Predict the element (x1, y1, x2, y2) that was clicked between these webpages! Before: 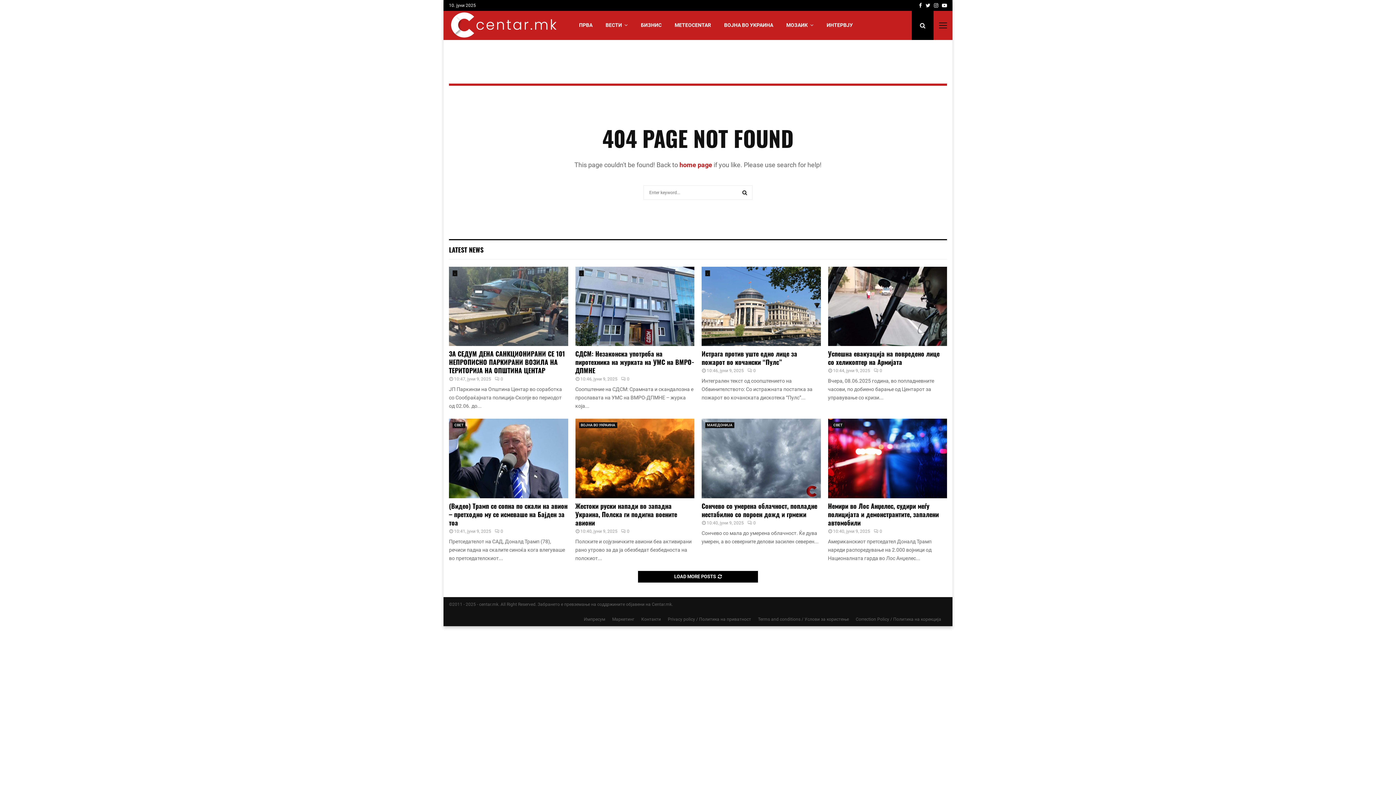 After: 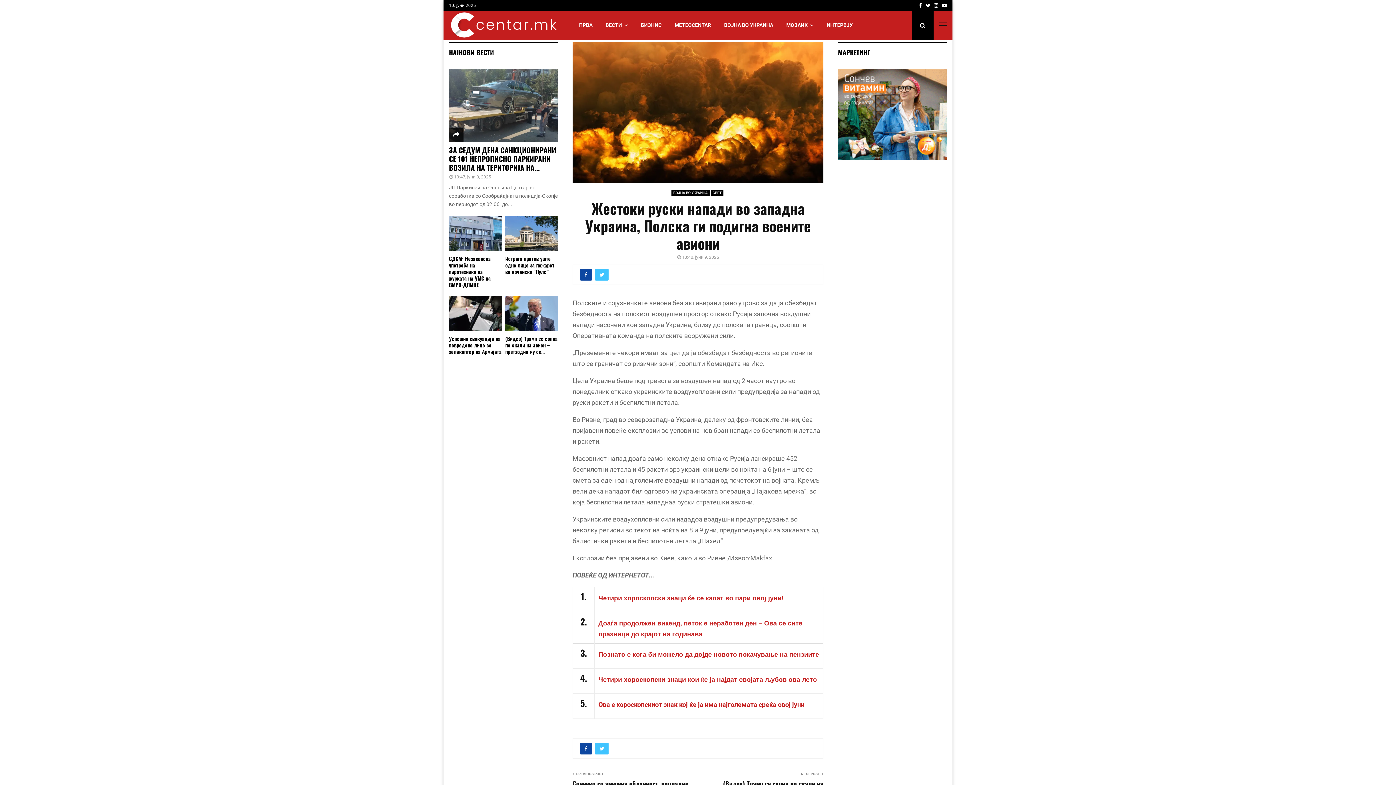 Action: bbox: (621, 528, 629, 534) label: 0